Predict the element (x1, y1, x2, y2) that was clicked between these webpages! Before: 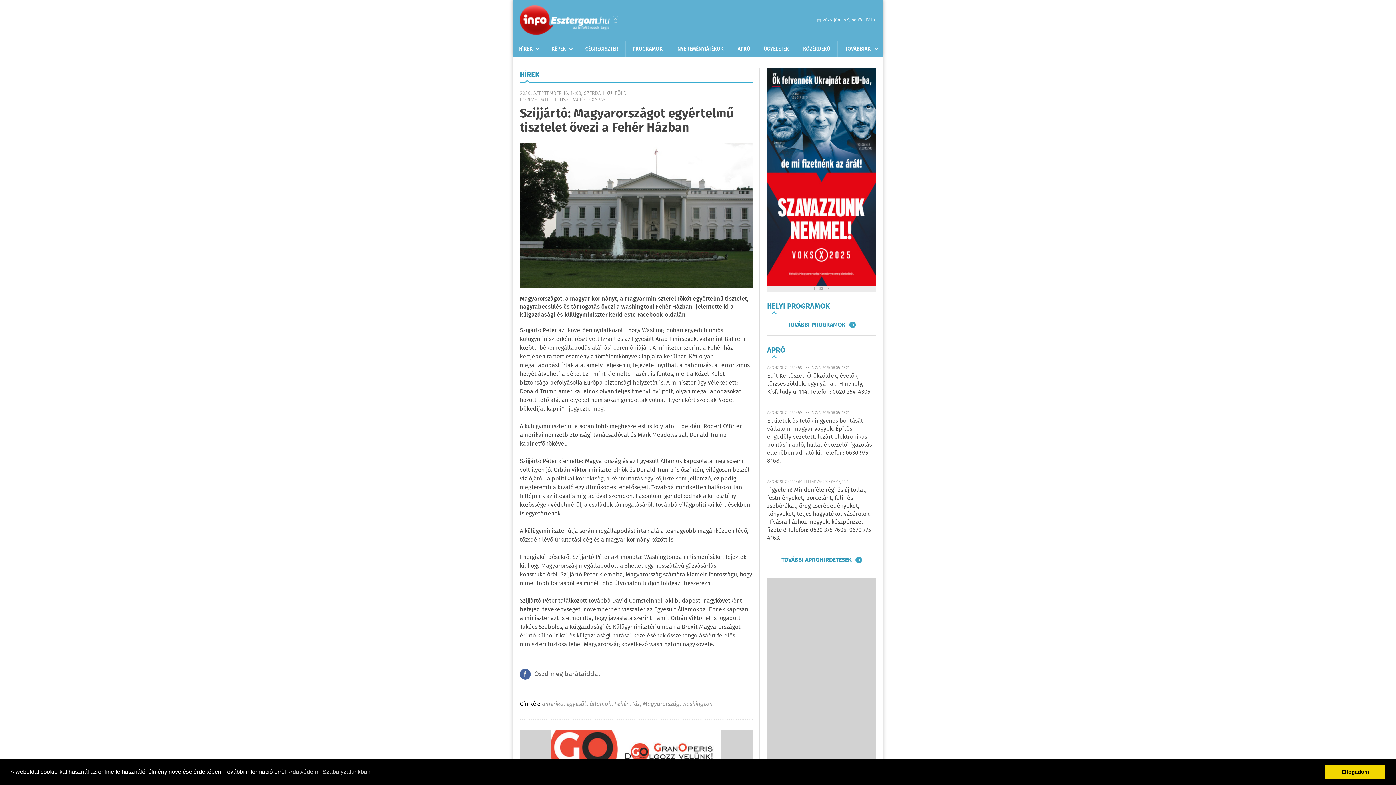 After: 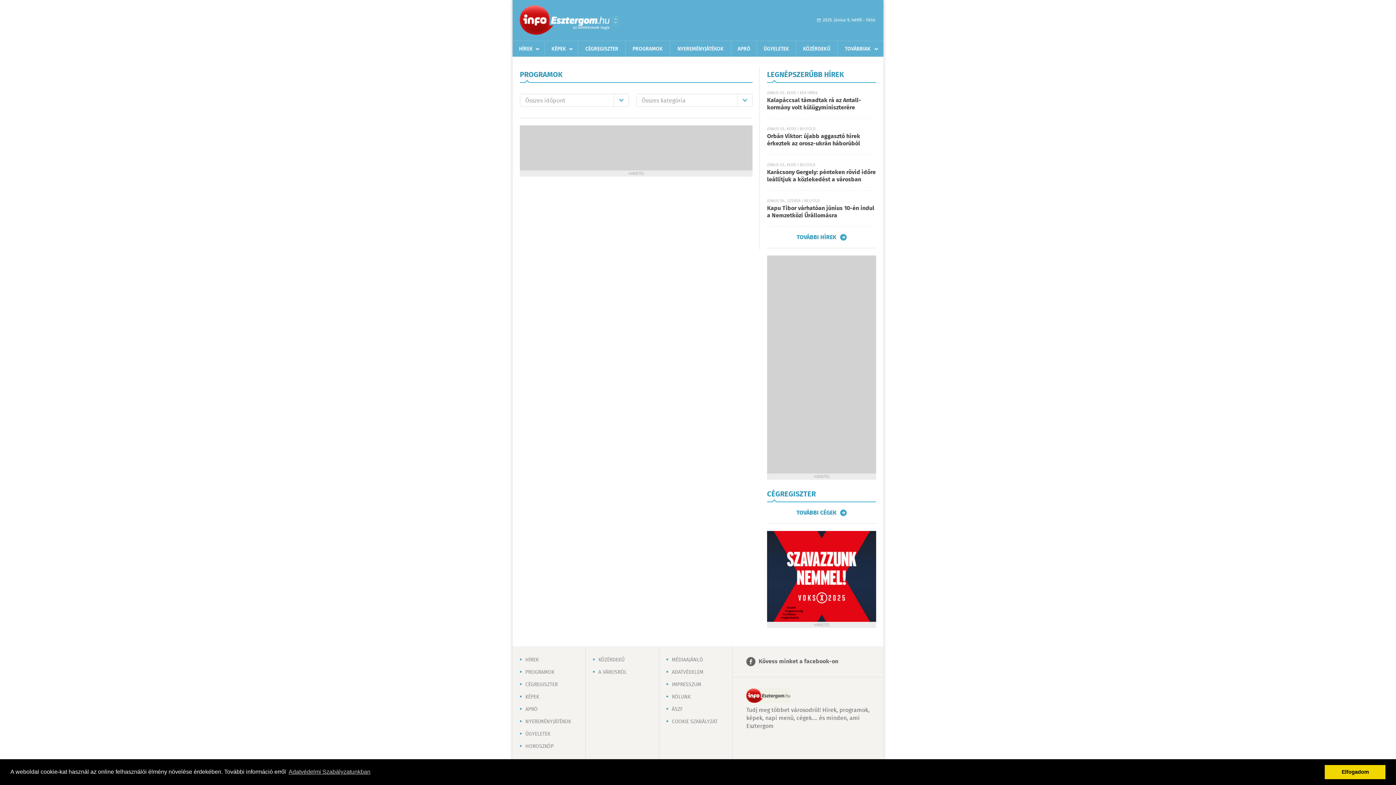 Action: bbox: (625, 41, 669, 56) label: PROGRAMOK